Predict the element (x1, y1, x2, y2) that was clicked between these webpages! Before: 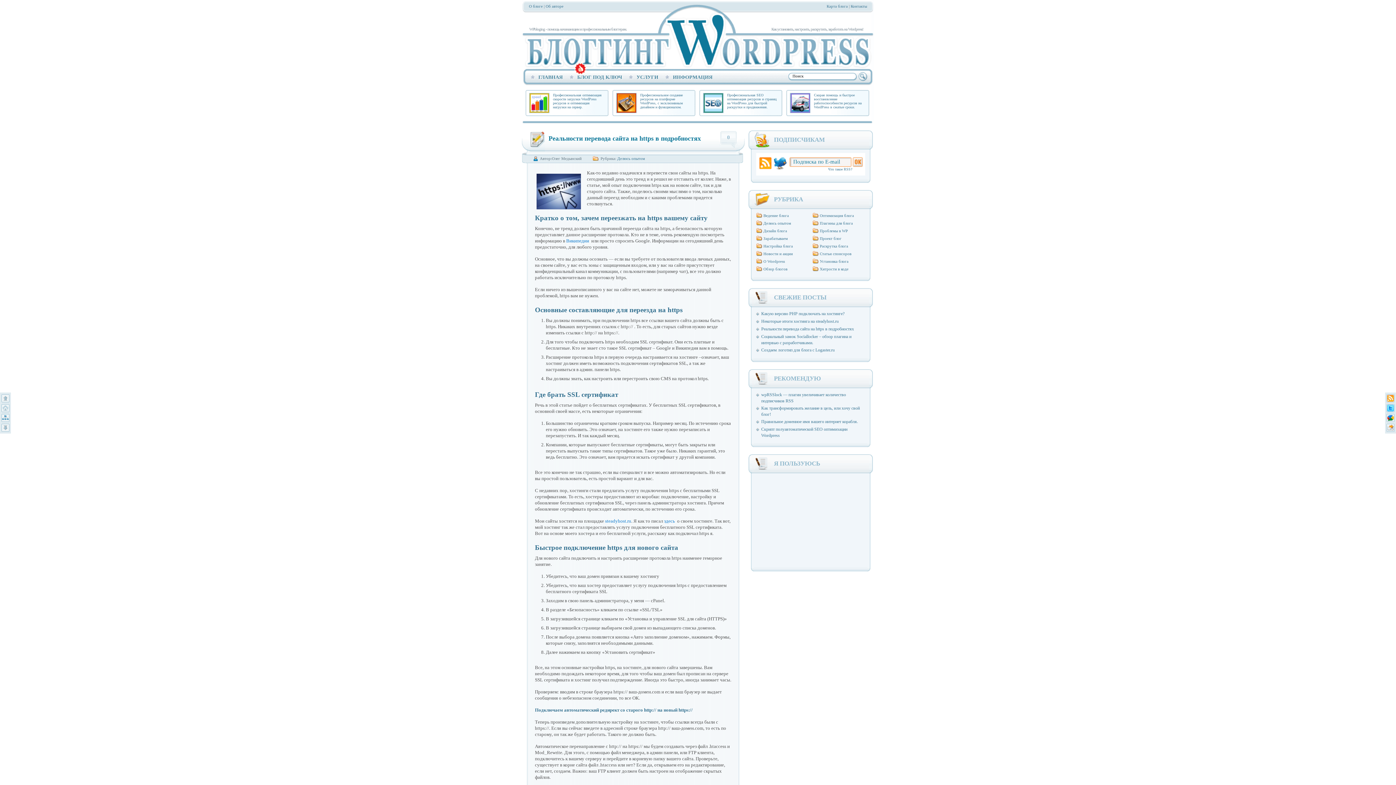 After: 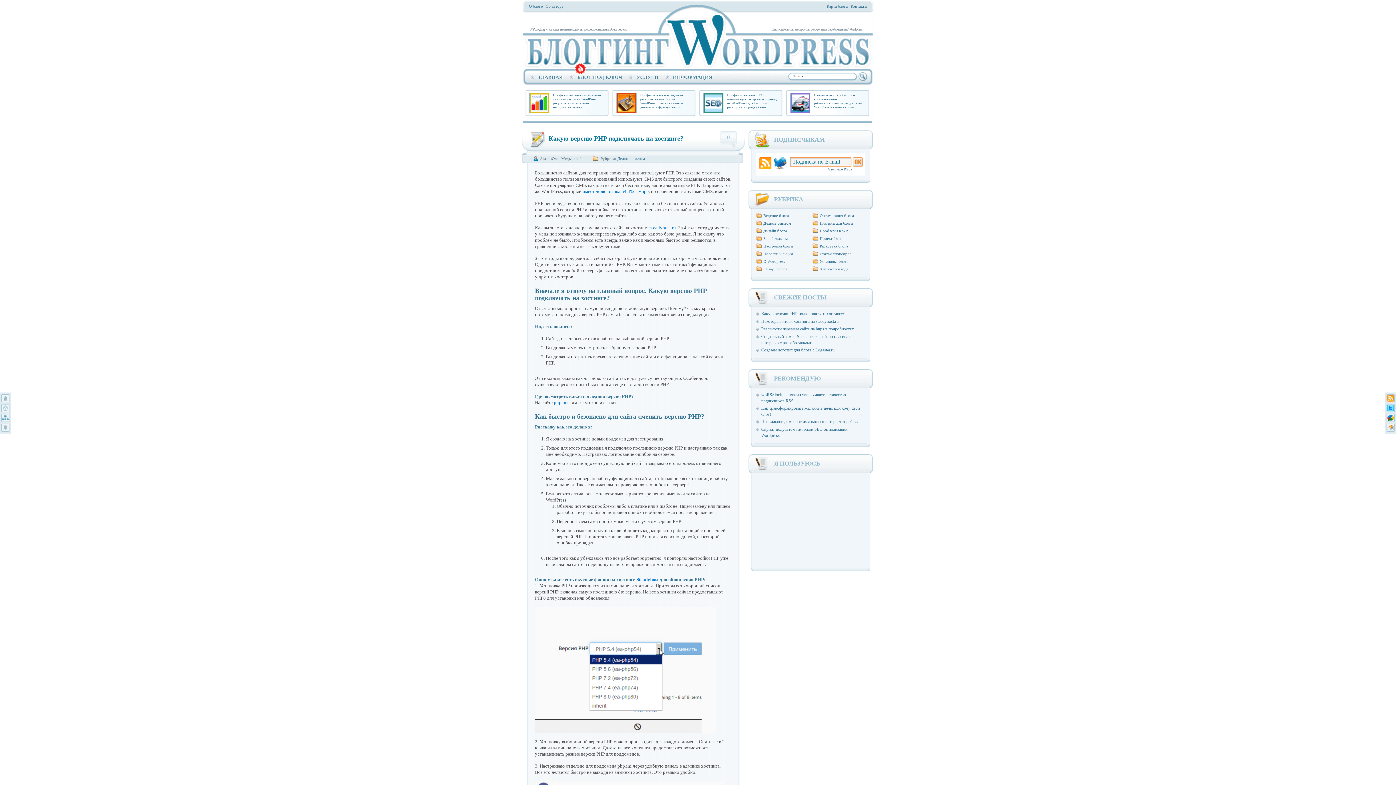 Action: bbox: (761, 311, 844, 316) label: Какую версию PHP подключать на хостинге?